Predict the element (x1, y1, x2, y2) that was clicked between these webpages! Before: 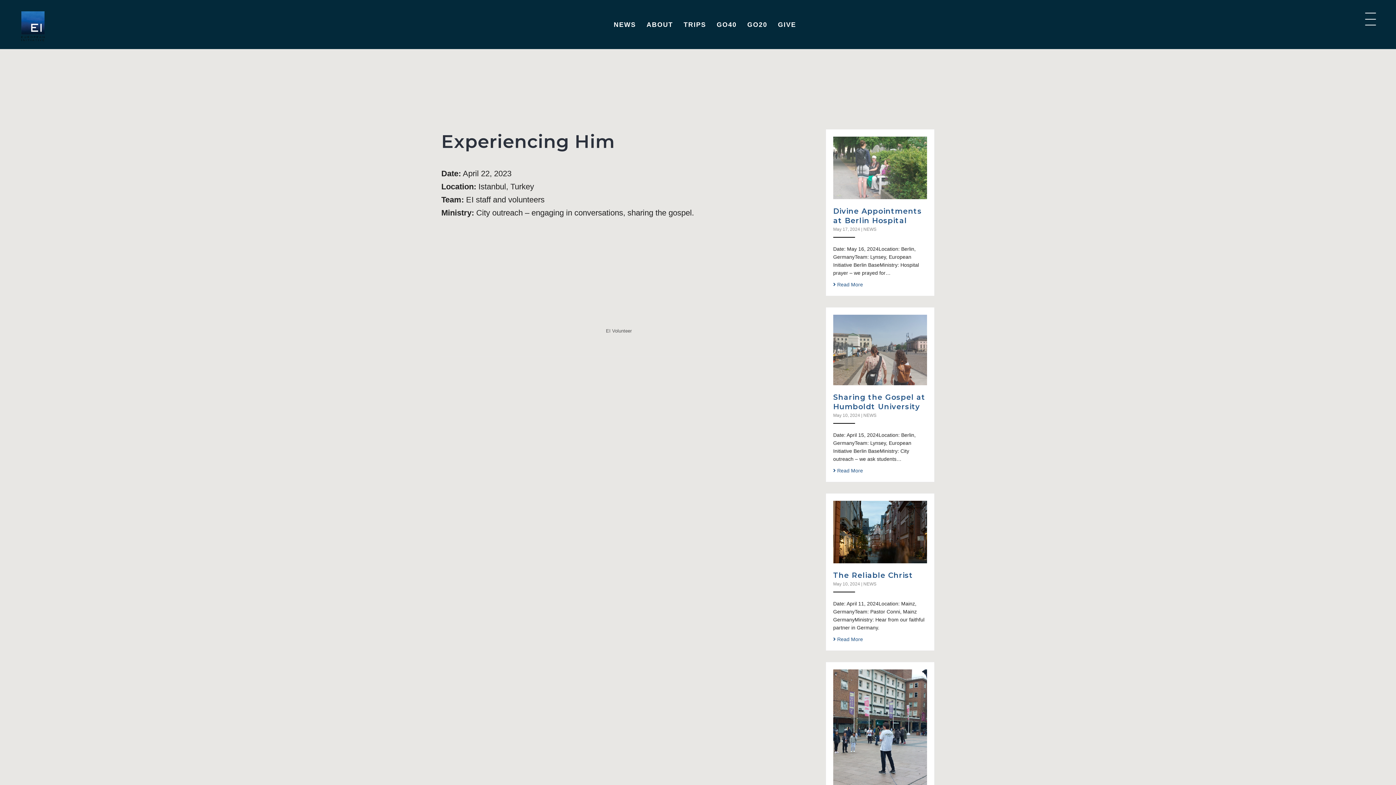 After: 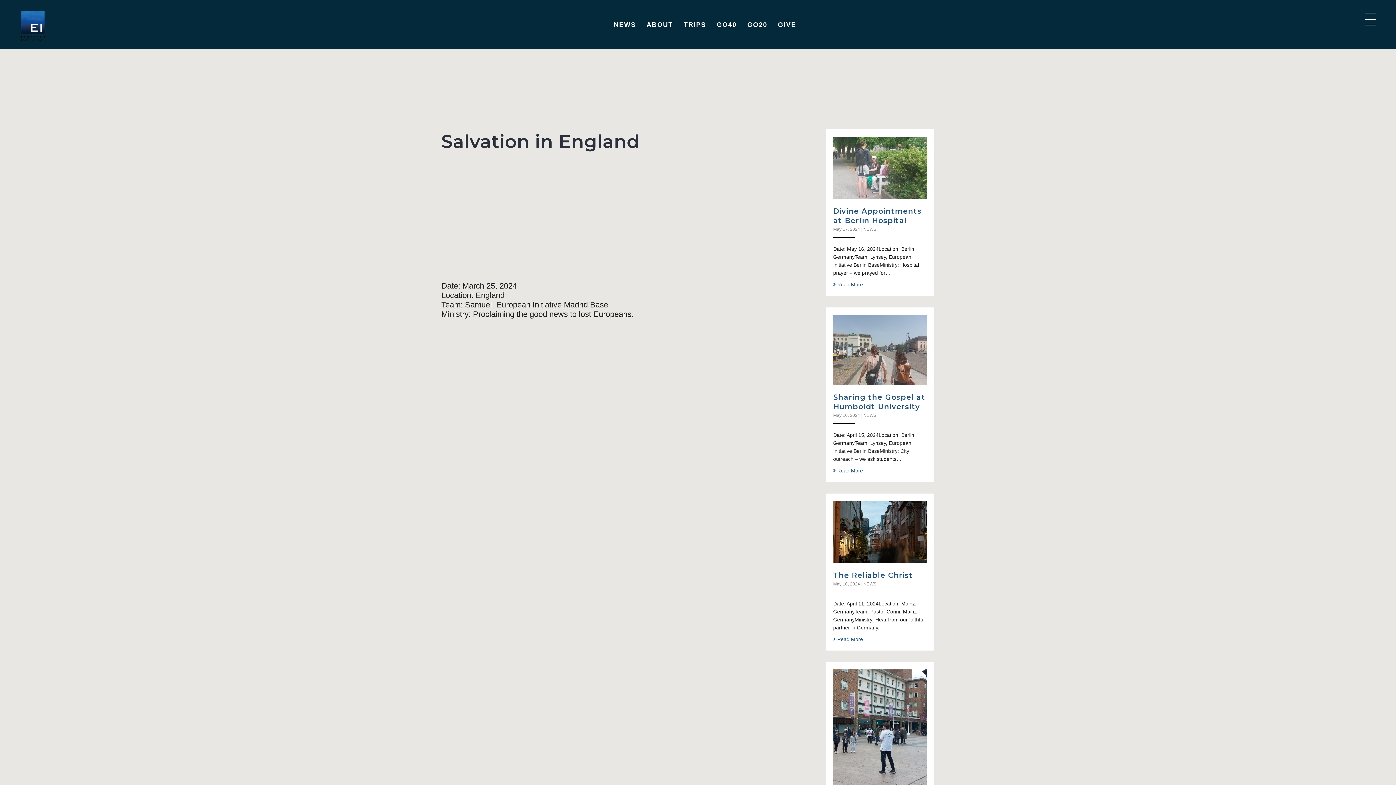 Action: bbox: (833, 728, 927, 734)